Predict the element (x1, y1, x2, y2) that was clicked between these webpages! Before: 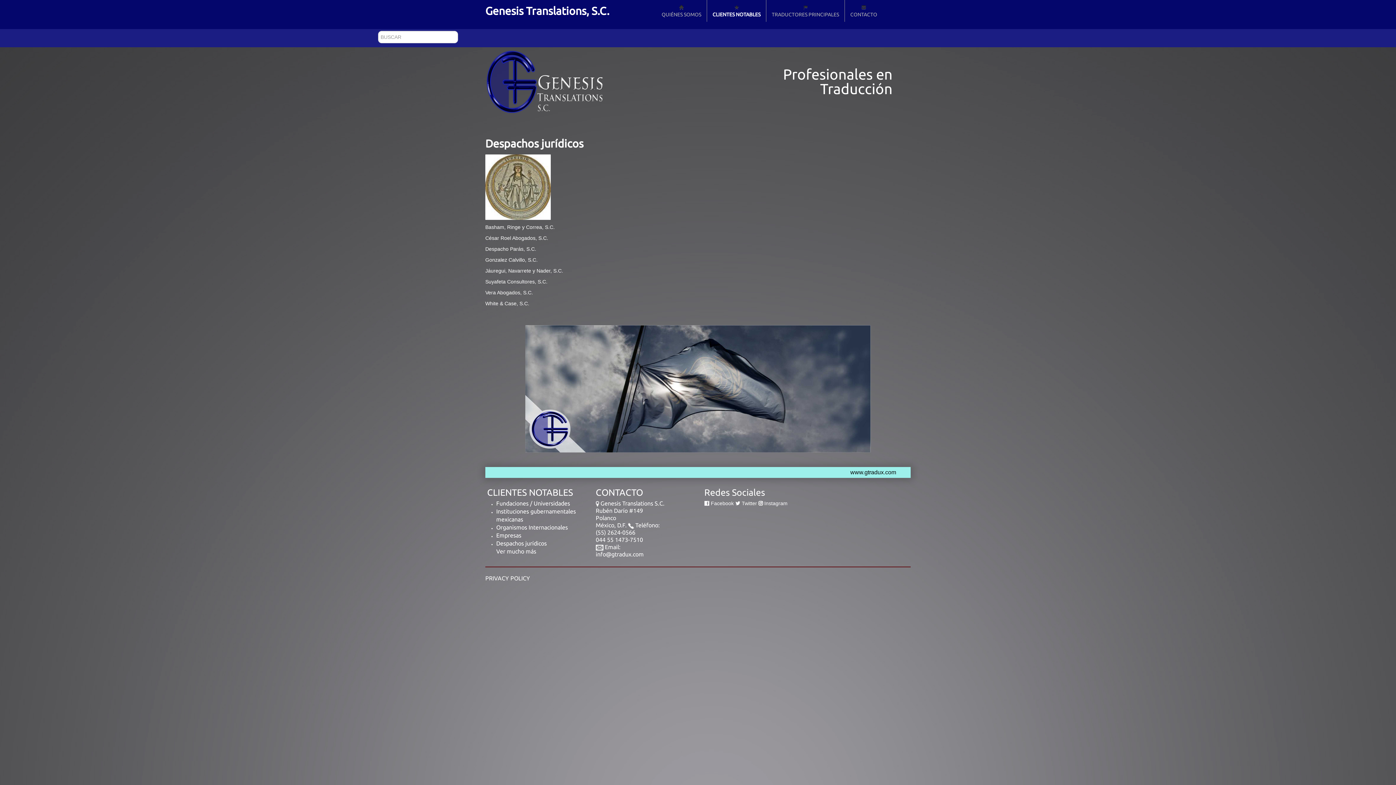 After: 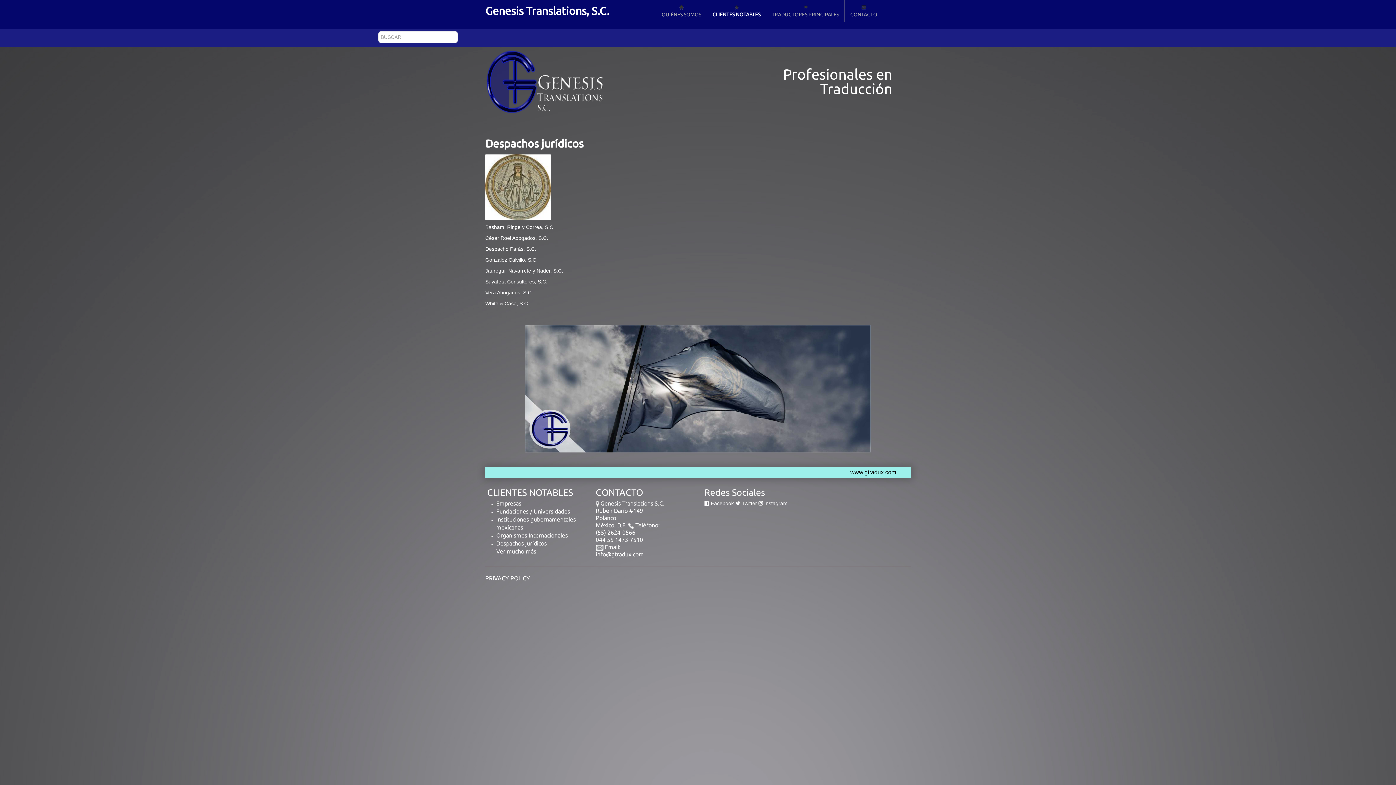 Action: bbox: (496, 540, 546, 546) label: Despachos jurídicos